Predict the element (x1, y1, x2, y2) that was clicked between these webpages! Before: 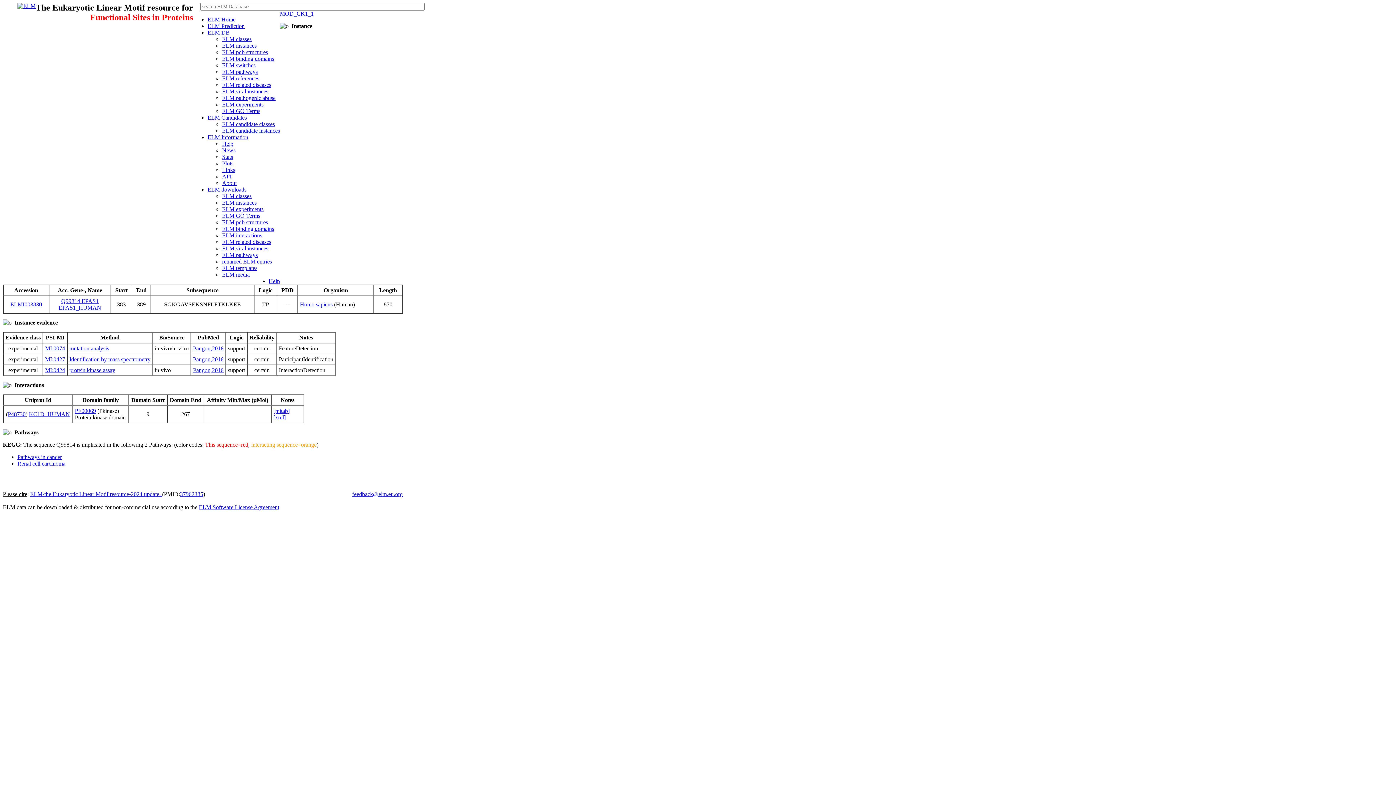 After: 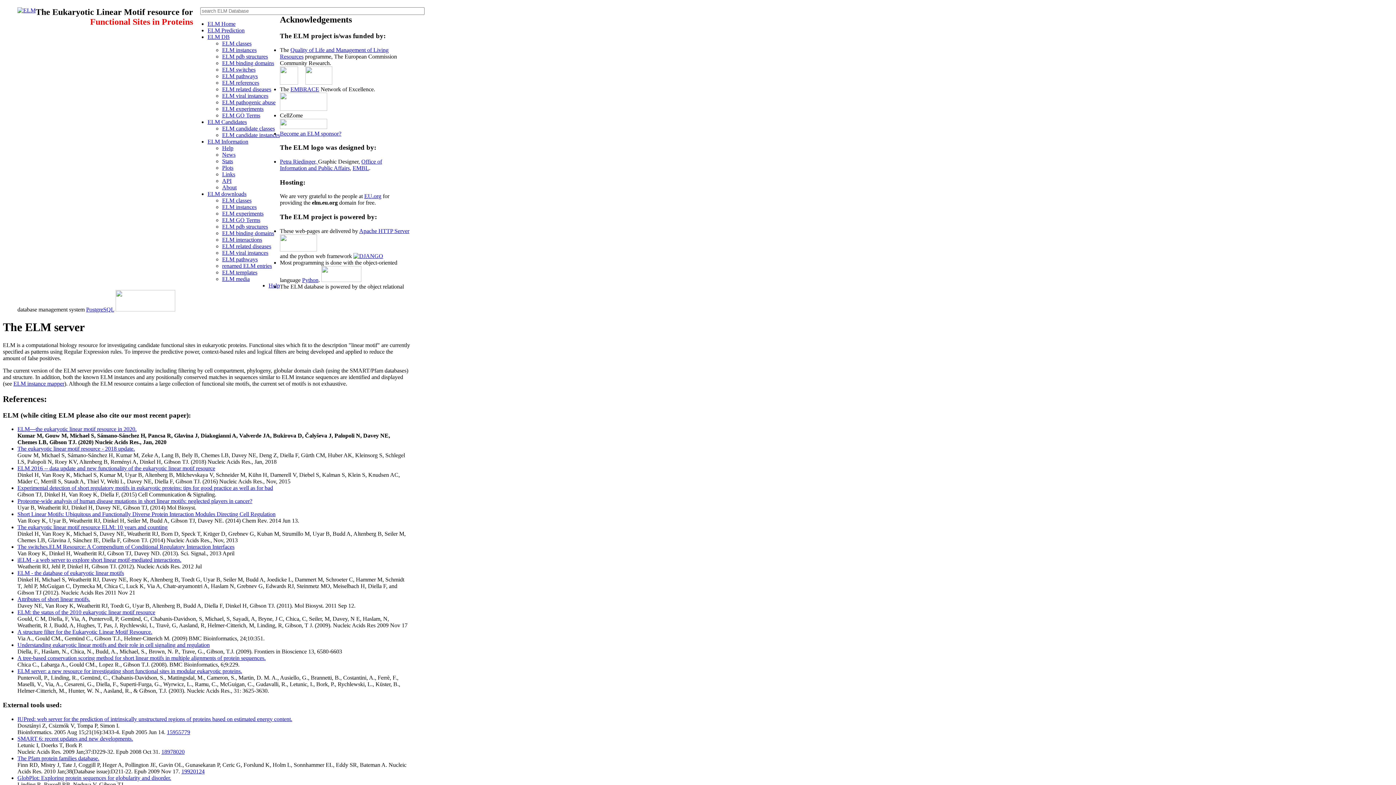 Action: bbox: (207, 134, 248, 140) label: ELM Information